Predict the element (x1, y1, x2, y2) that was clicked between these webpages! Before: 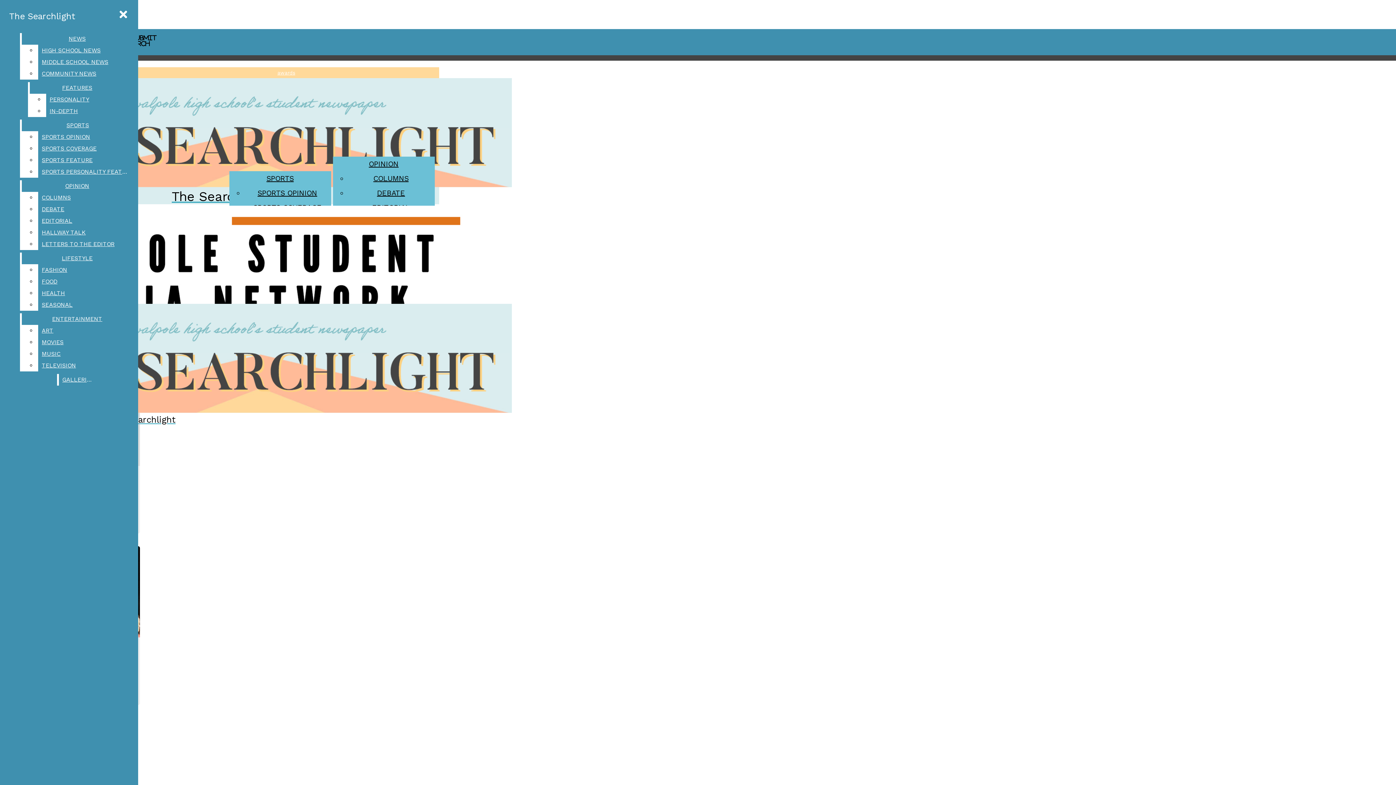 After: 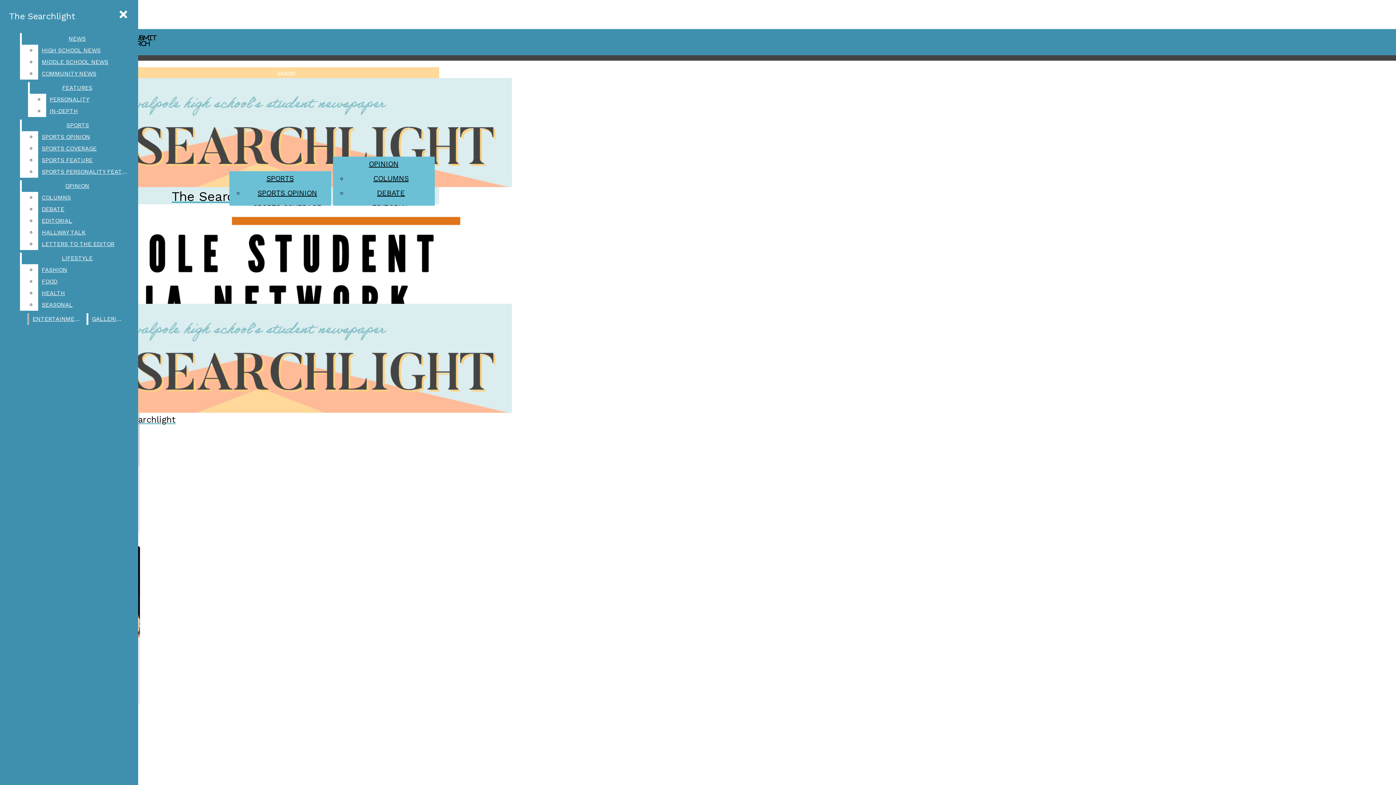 Action: bbox: (38, 299, 132, 310) label: SEASONAL